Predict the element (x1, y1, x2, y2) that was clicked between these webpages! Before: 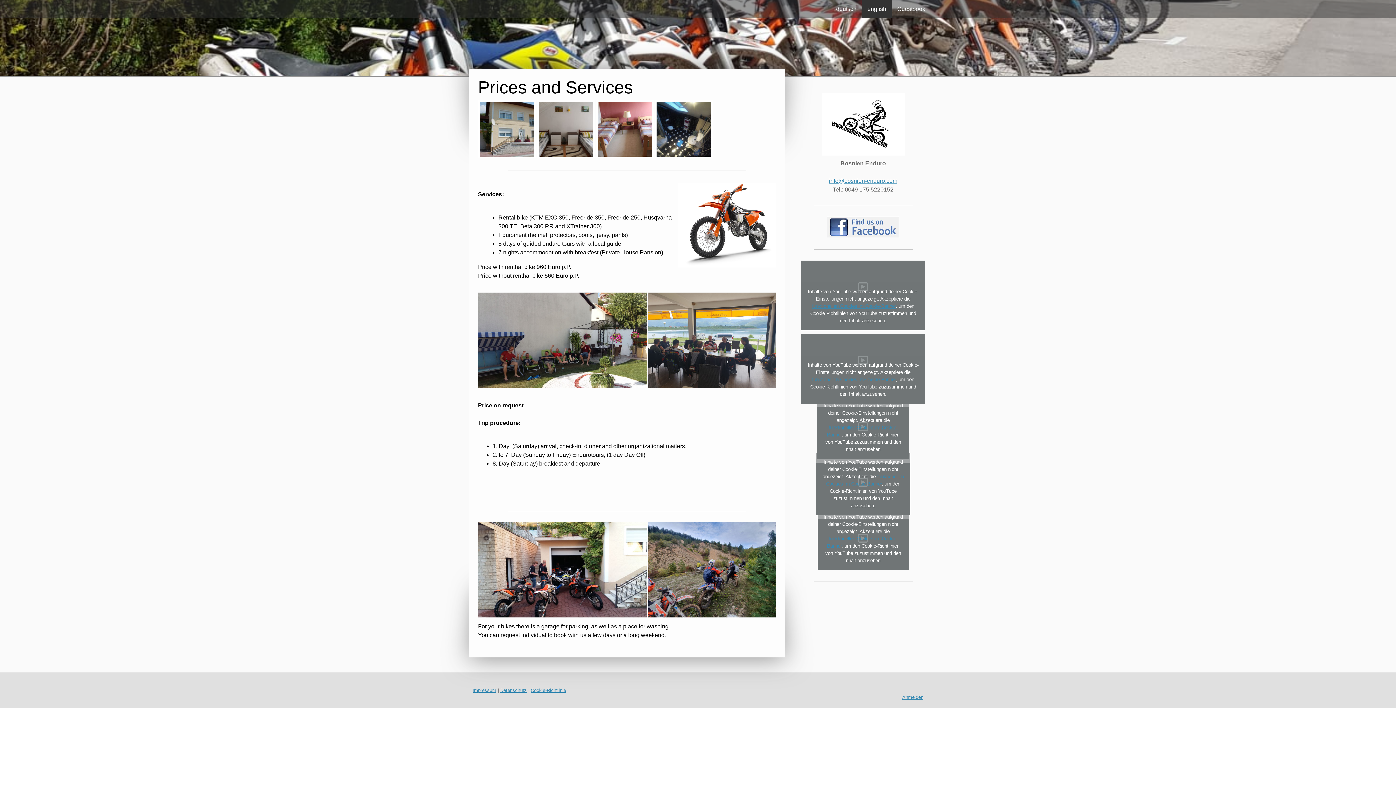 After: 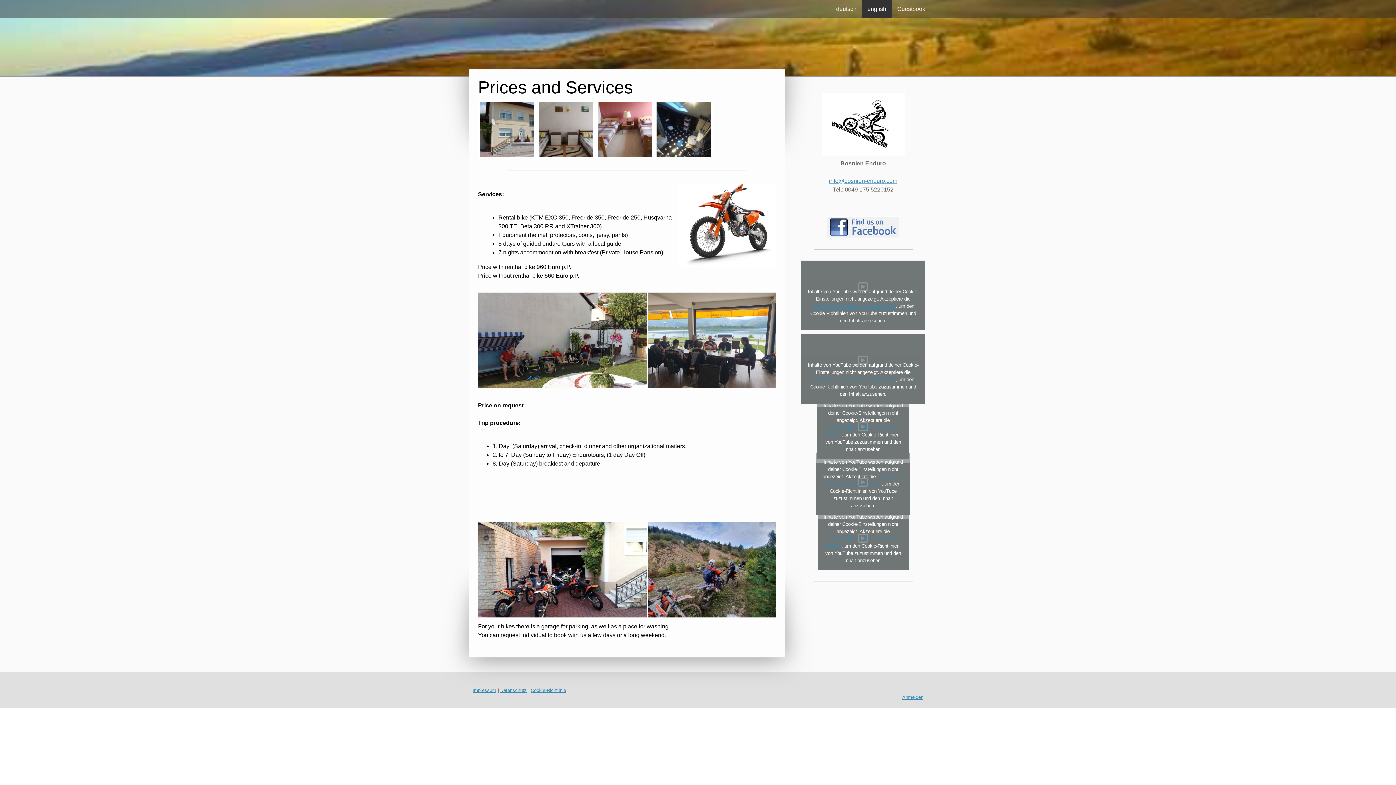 Action: bbox: (827, 217, 899, 223)